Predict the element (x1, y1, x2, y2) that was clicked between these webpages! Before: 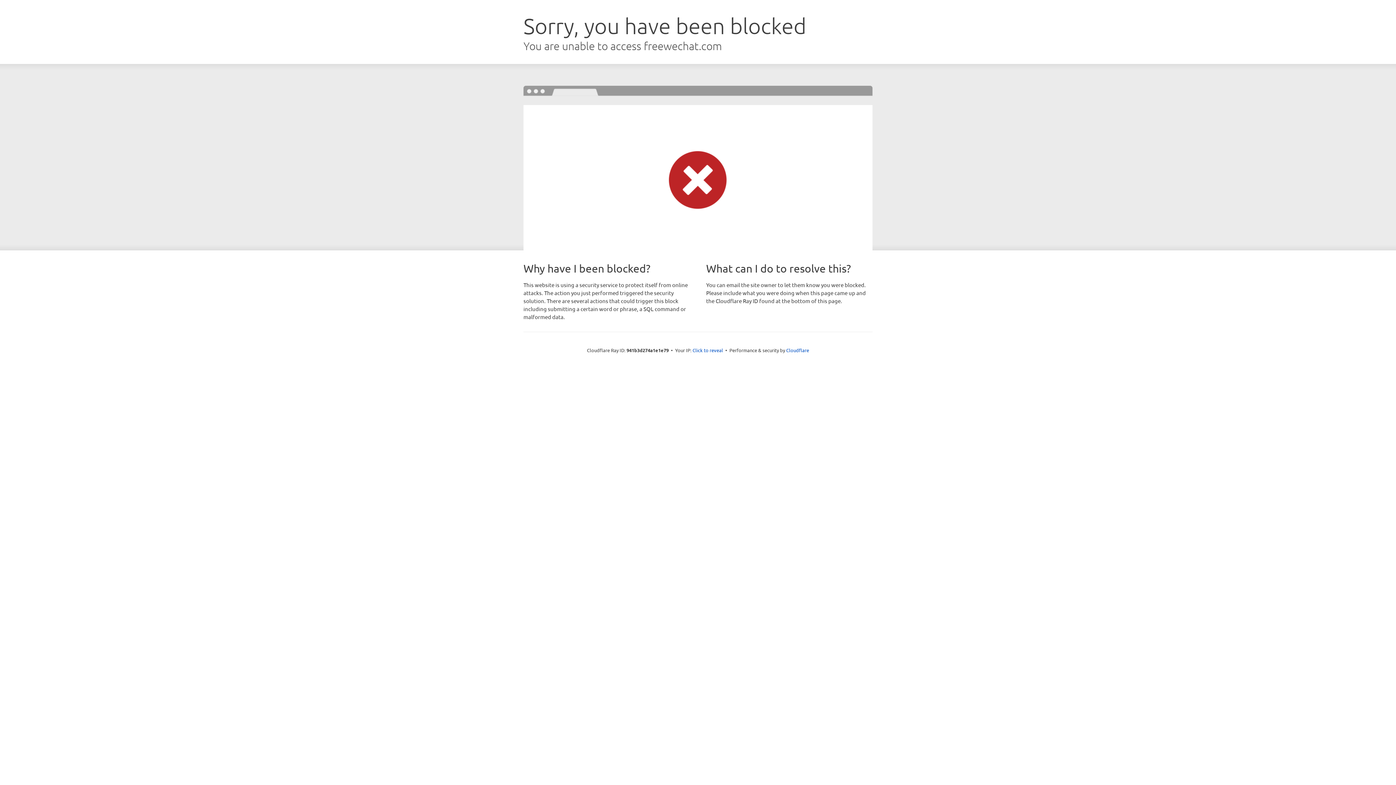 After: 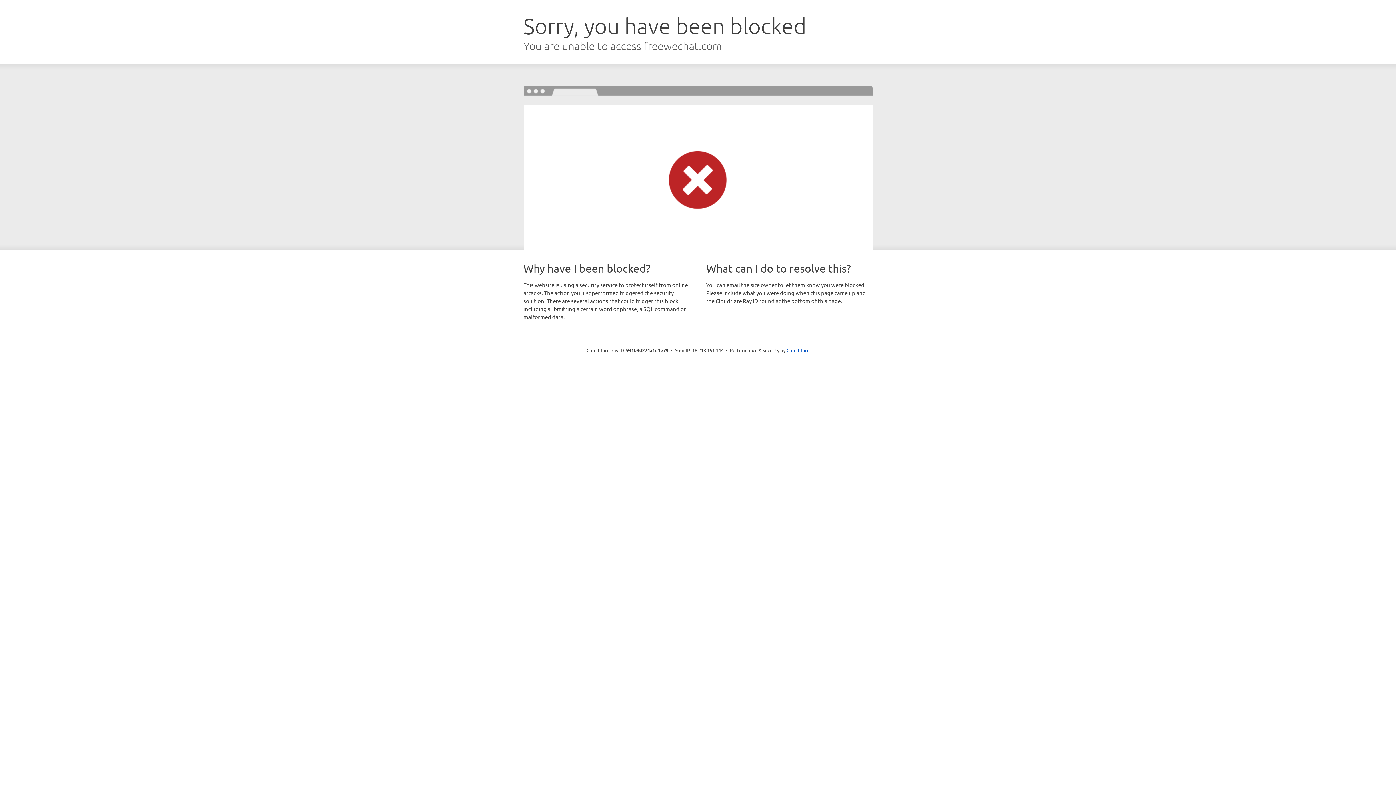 Action: label: Click to reveal bbox: (692, 346, 723, 353)